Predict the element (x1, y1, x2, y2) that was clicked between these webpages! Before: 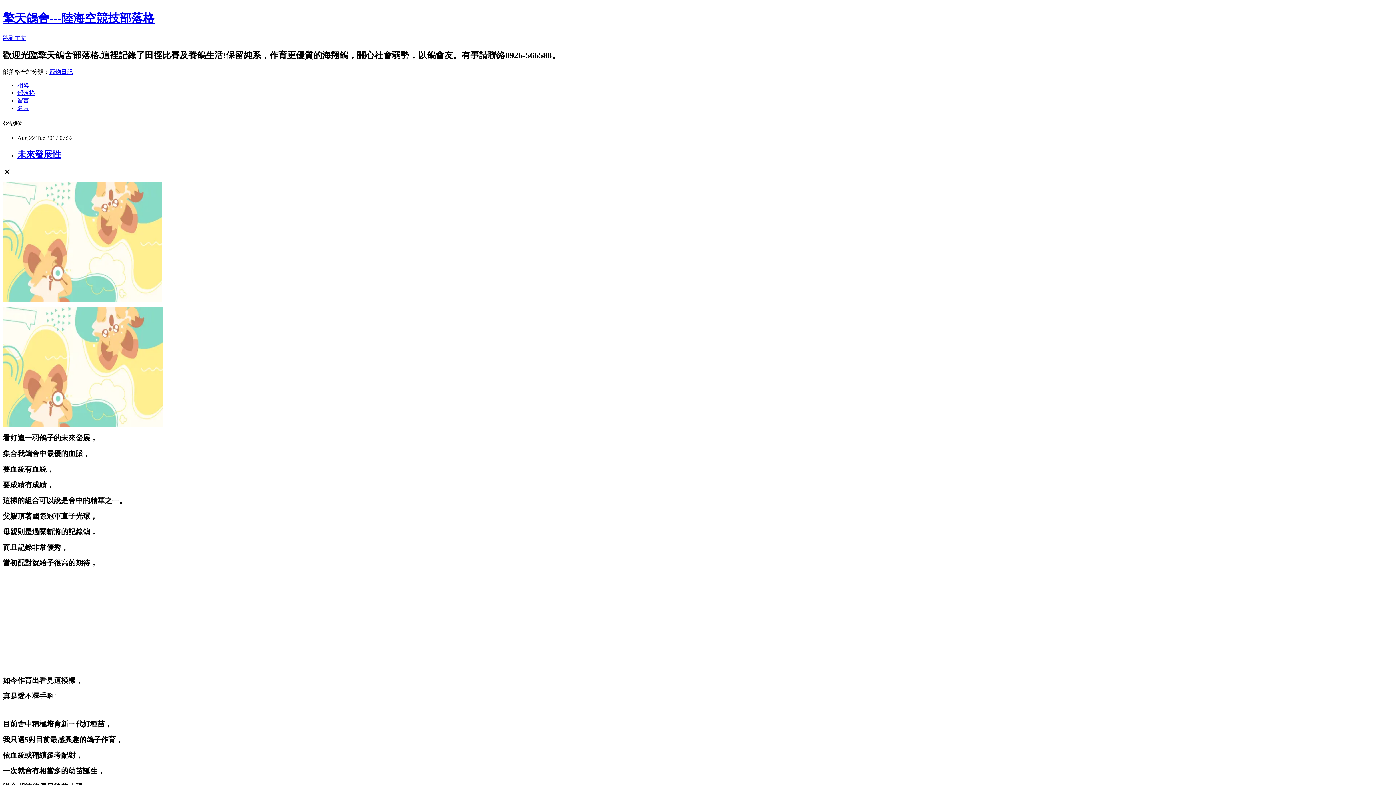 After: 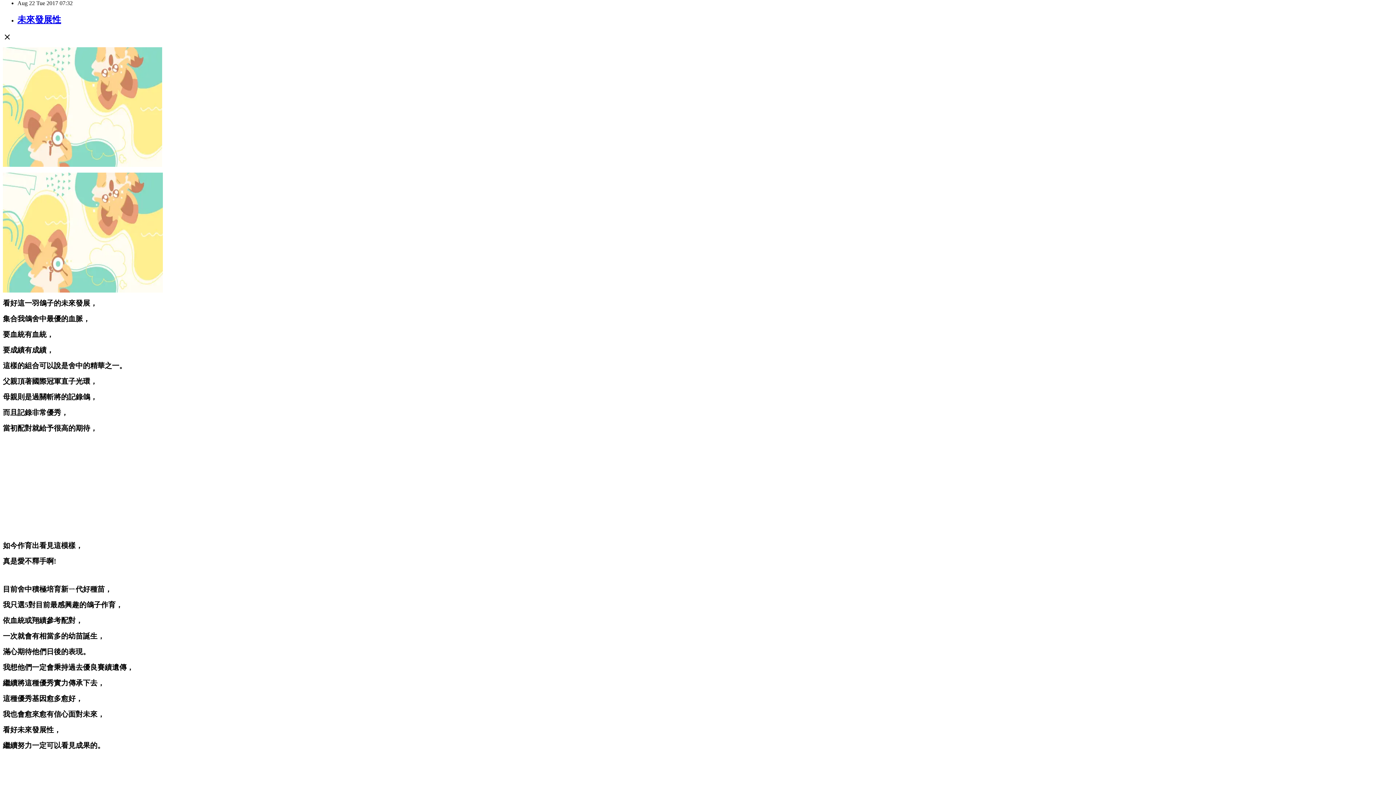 Action: bbox: (2, 34, 26, 41) label: 跳到主文